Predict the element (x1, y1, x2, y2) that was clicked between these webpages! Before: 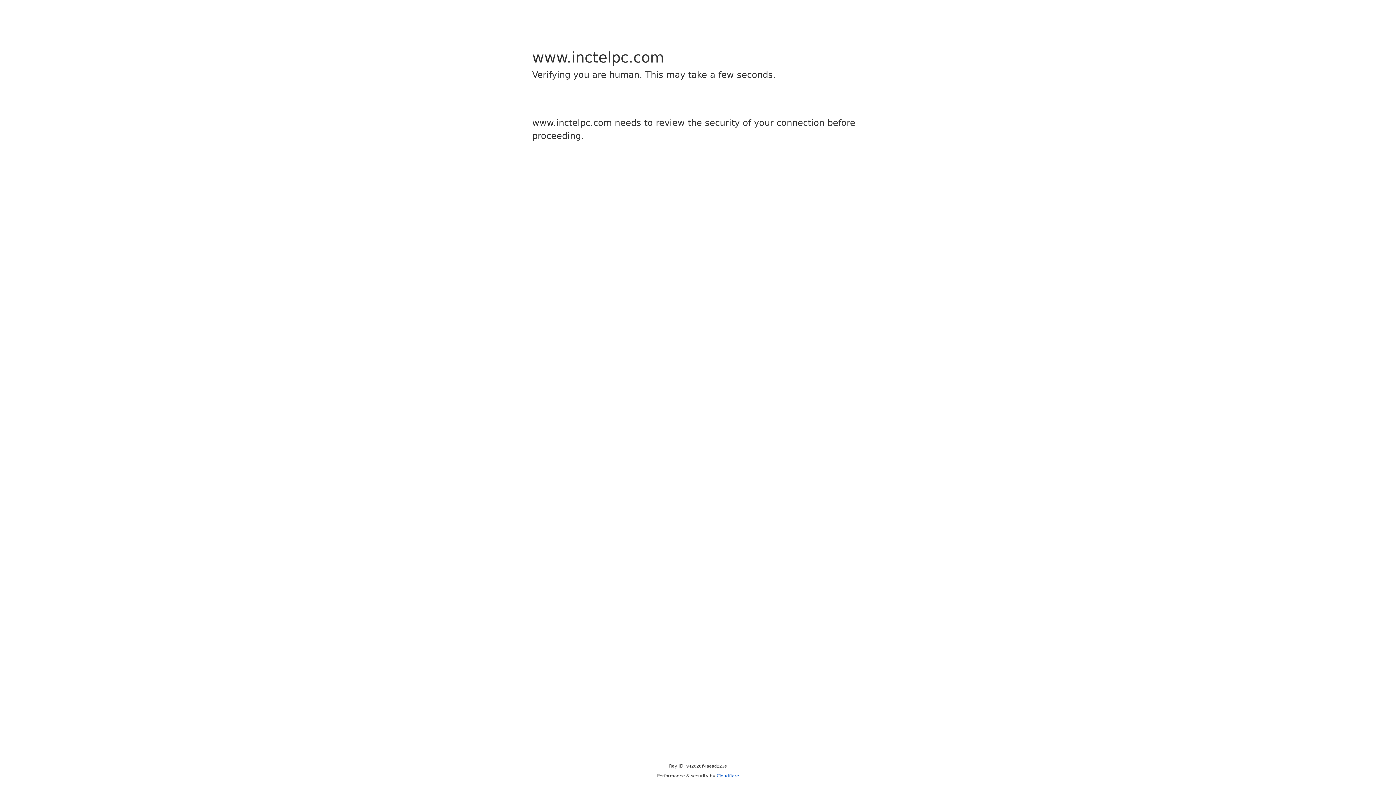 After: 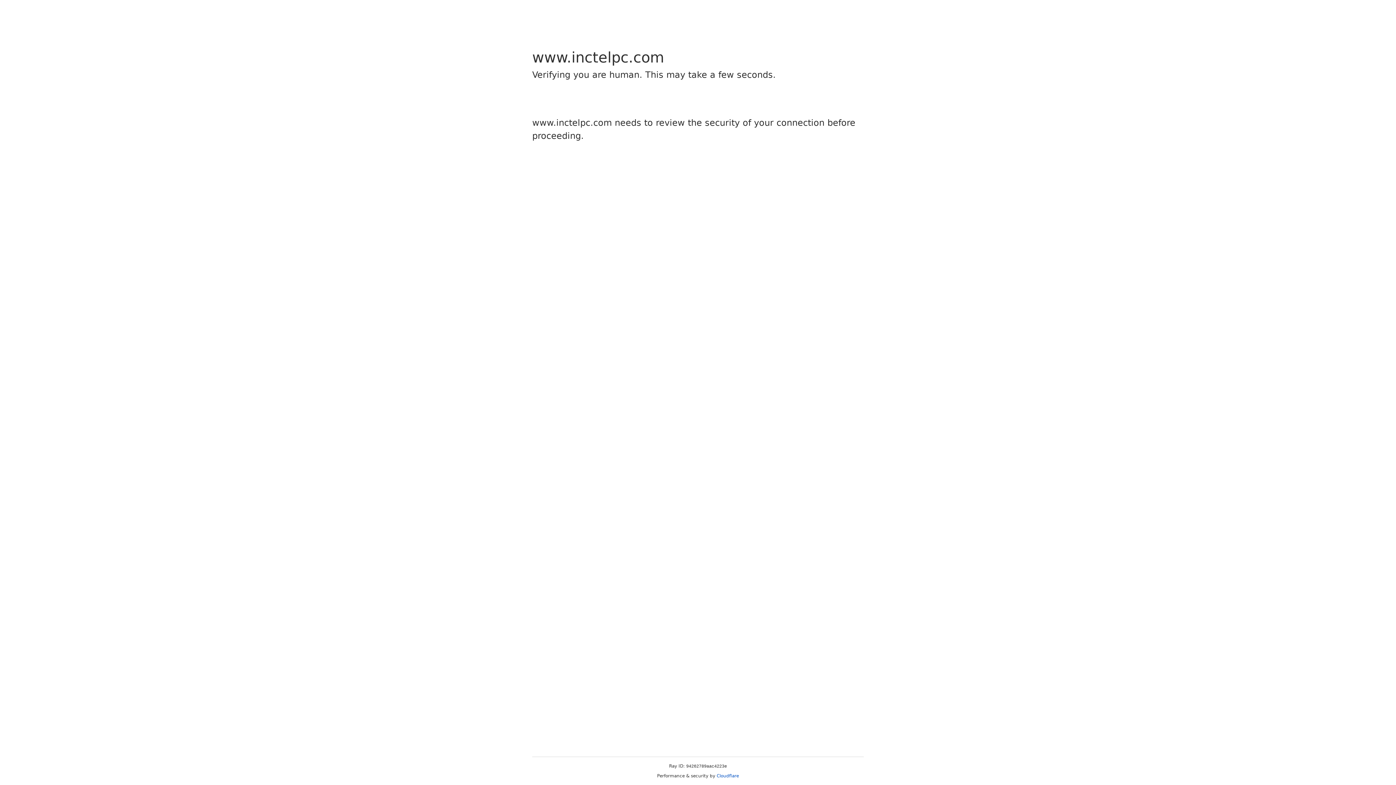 Action: bbox: (716, 773, 739, 778) label: Cloudflare